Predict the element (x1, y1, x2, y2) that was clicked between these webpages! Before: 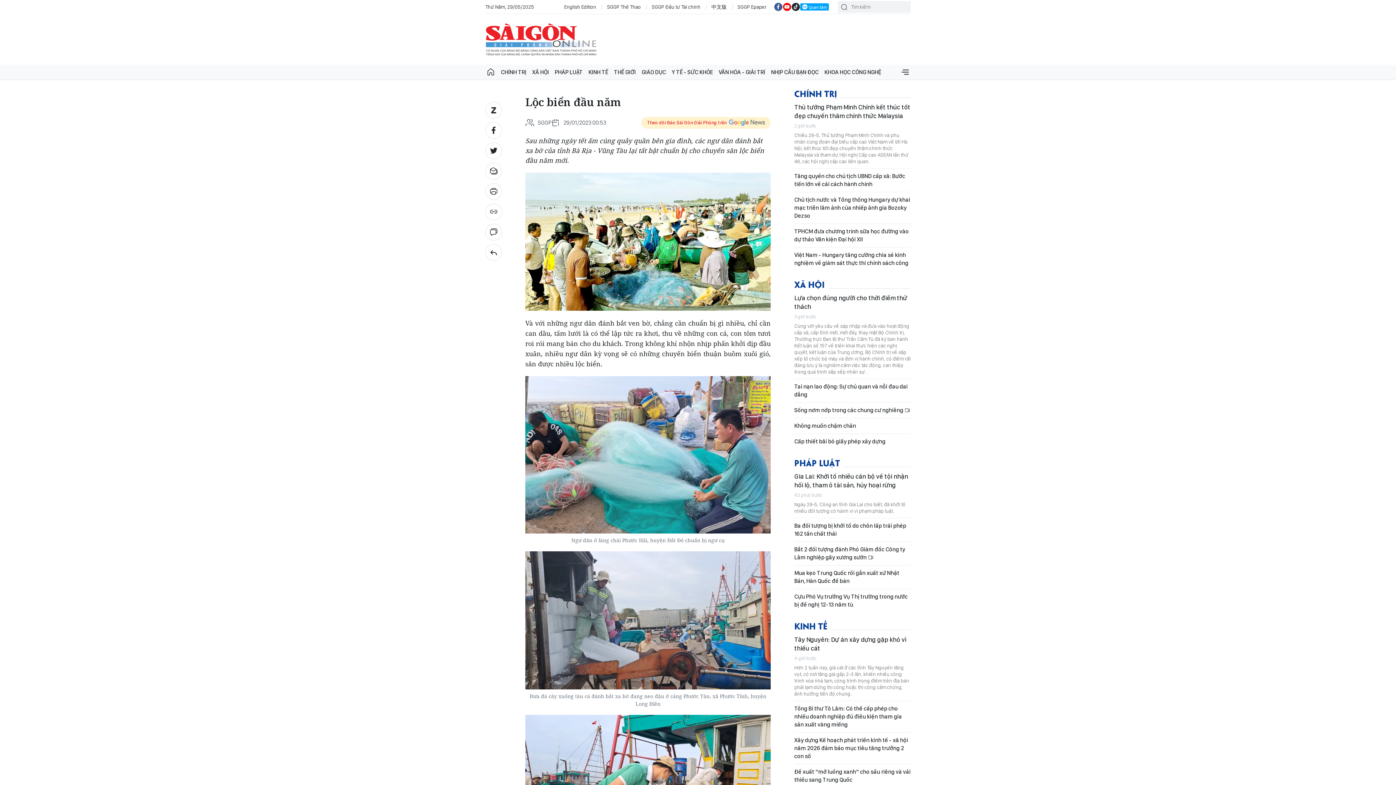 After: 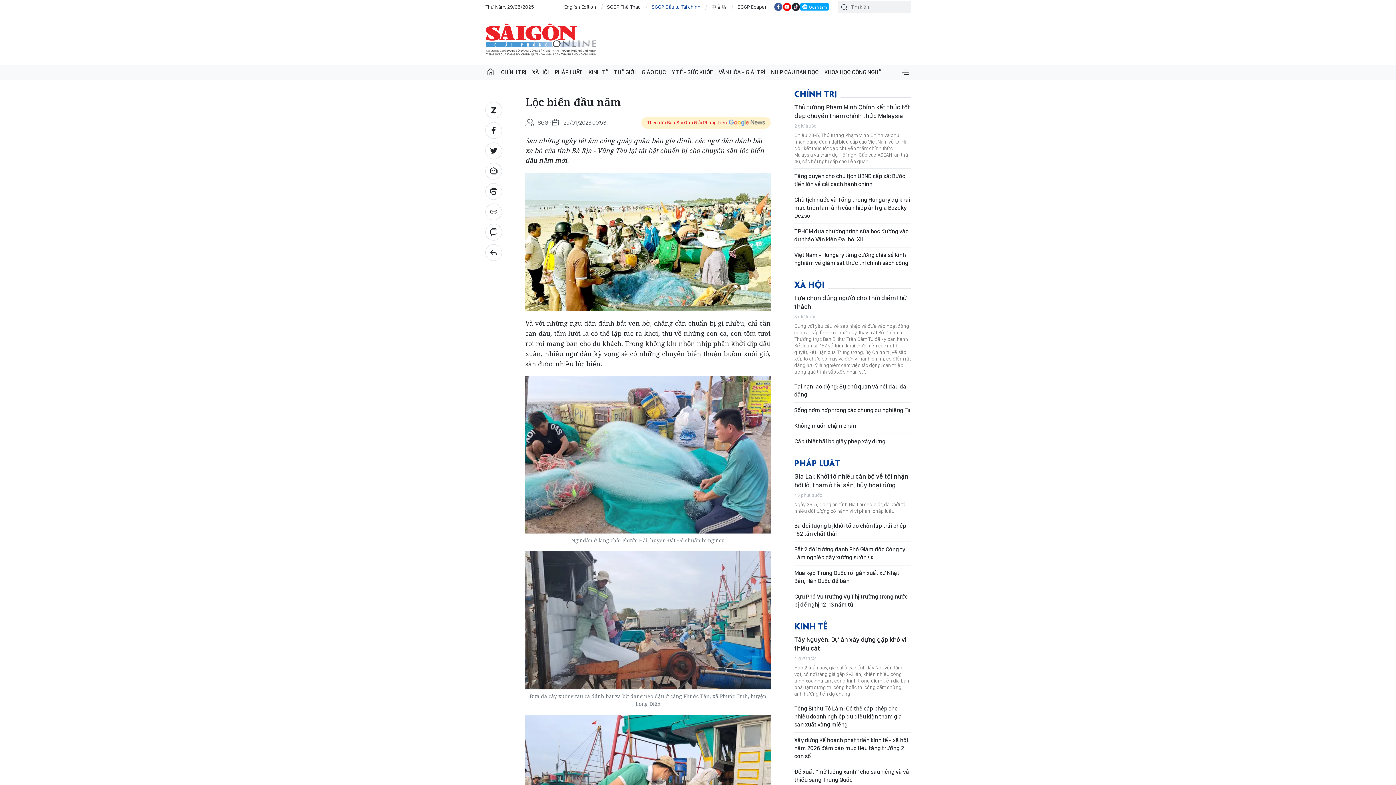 Action: bbox: (652, 3, 700, 10) label: SGGP Đầu tư Tài chính